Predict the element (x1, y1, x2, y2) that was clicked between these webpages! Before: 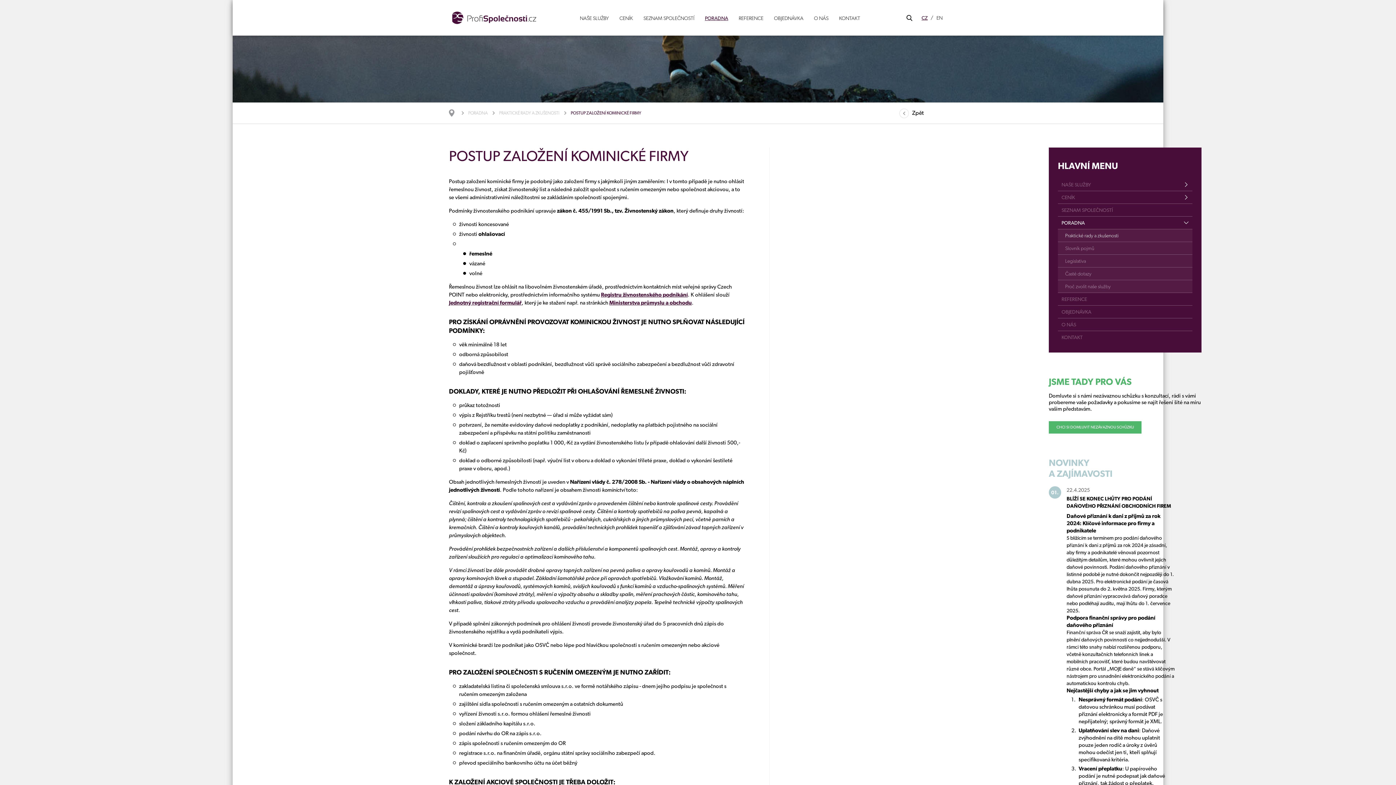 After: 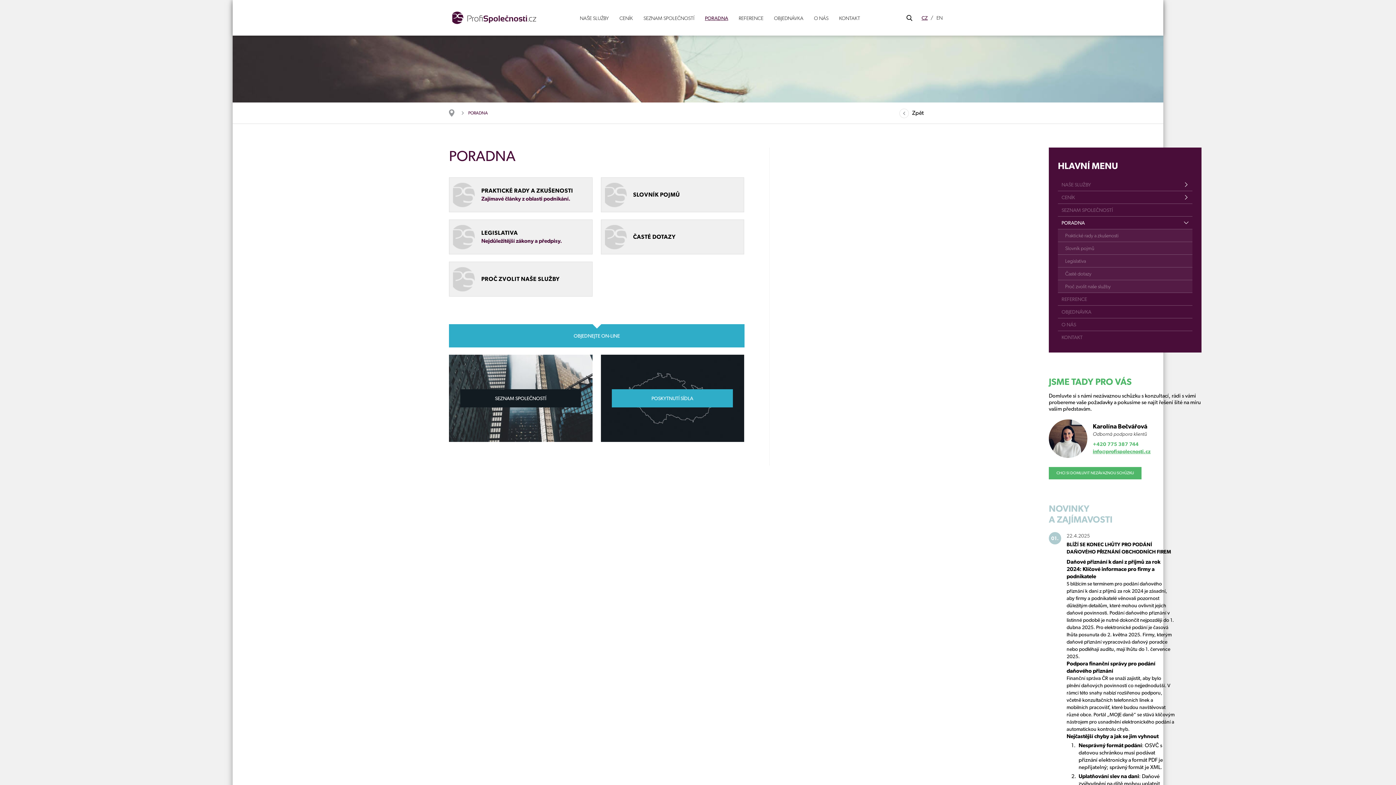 Action: bbox: (1058, 216, 1192, 229) label: PORADNA